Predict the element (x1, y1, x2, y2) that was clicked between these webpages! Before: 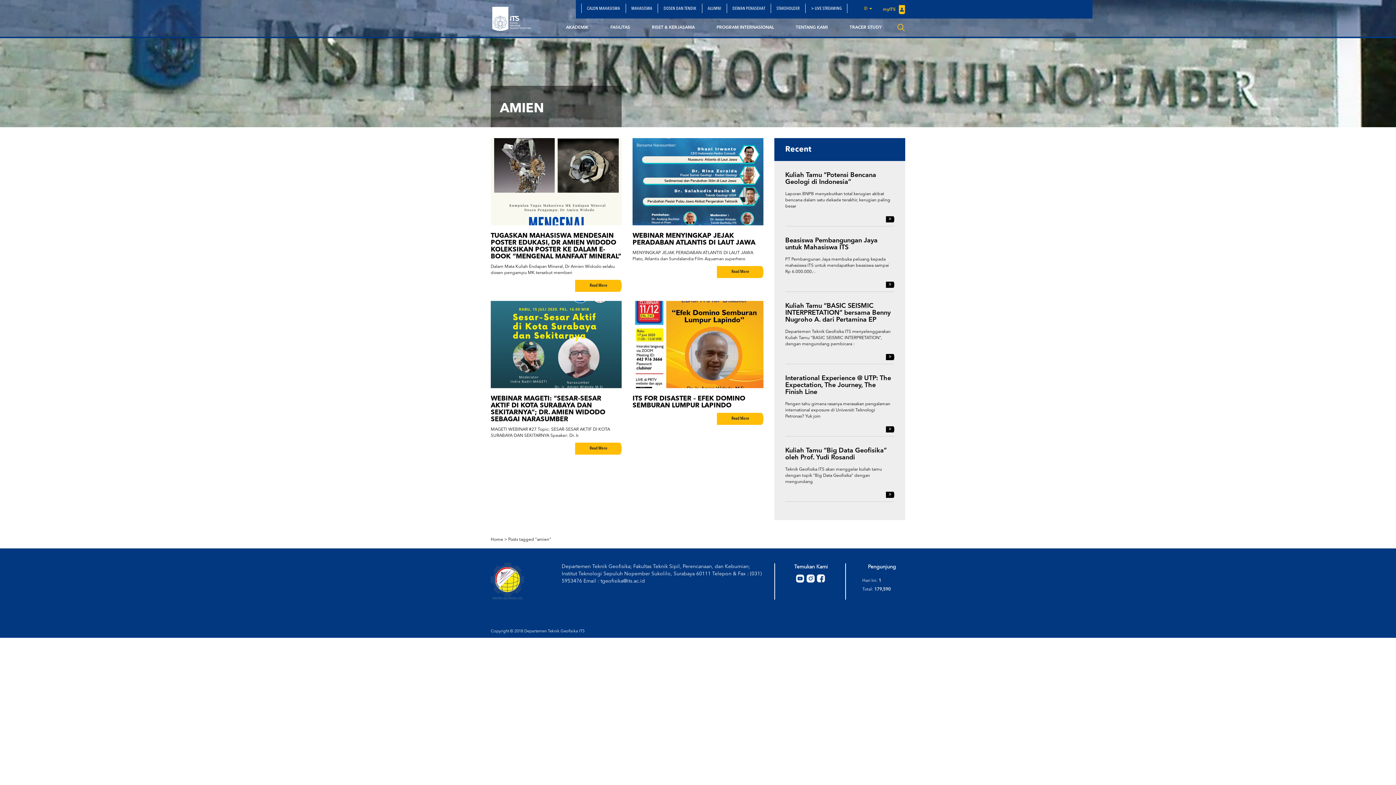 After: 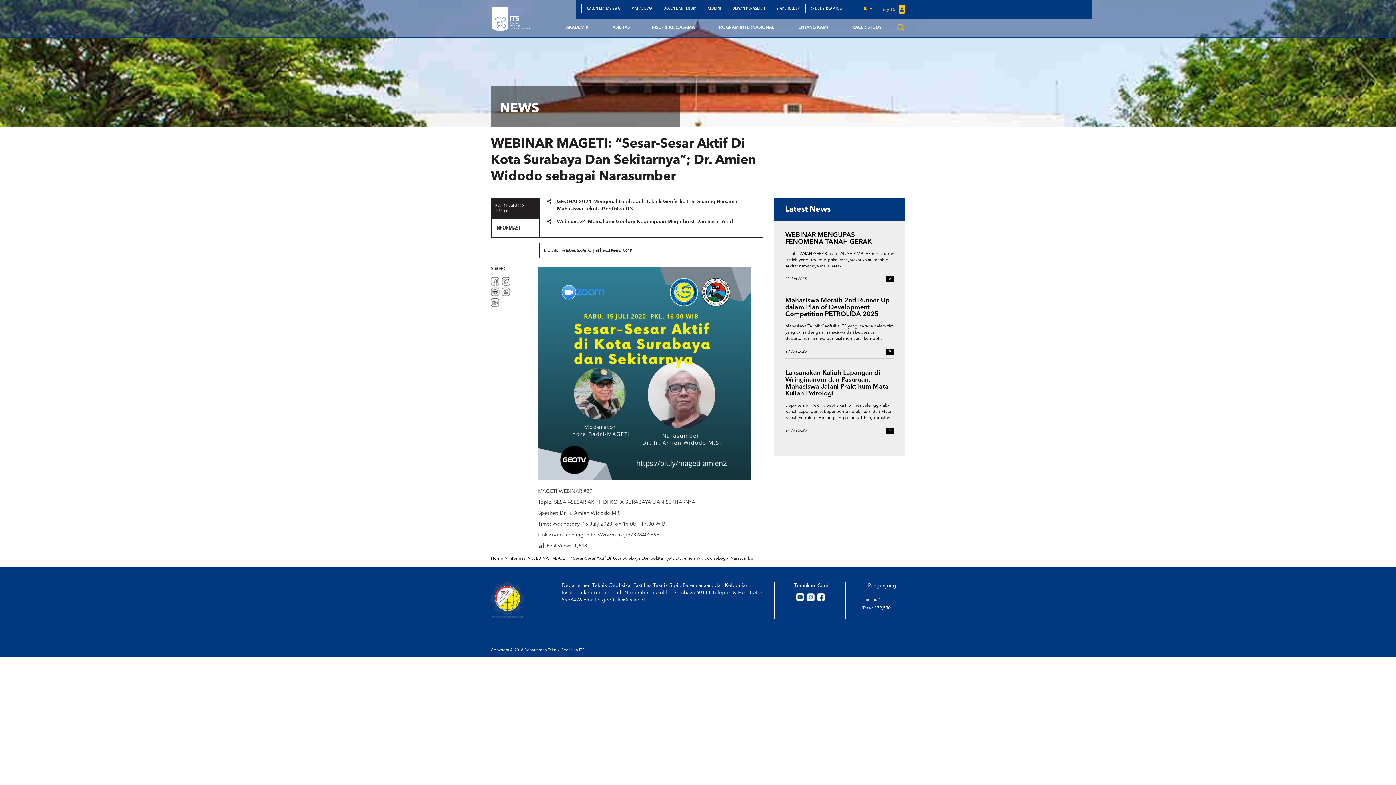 Action: label: WEBINAR MAGETI: “SESAR-SESAR AKTIF DI KOTA SURABAYA DAN SEKITARNYA”; DR. AMIEN WIDODO SEBAGAI NARASUMBER bbox: (490, 395, 605, 422)